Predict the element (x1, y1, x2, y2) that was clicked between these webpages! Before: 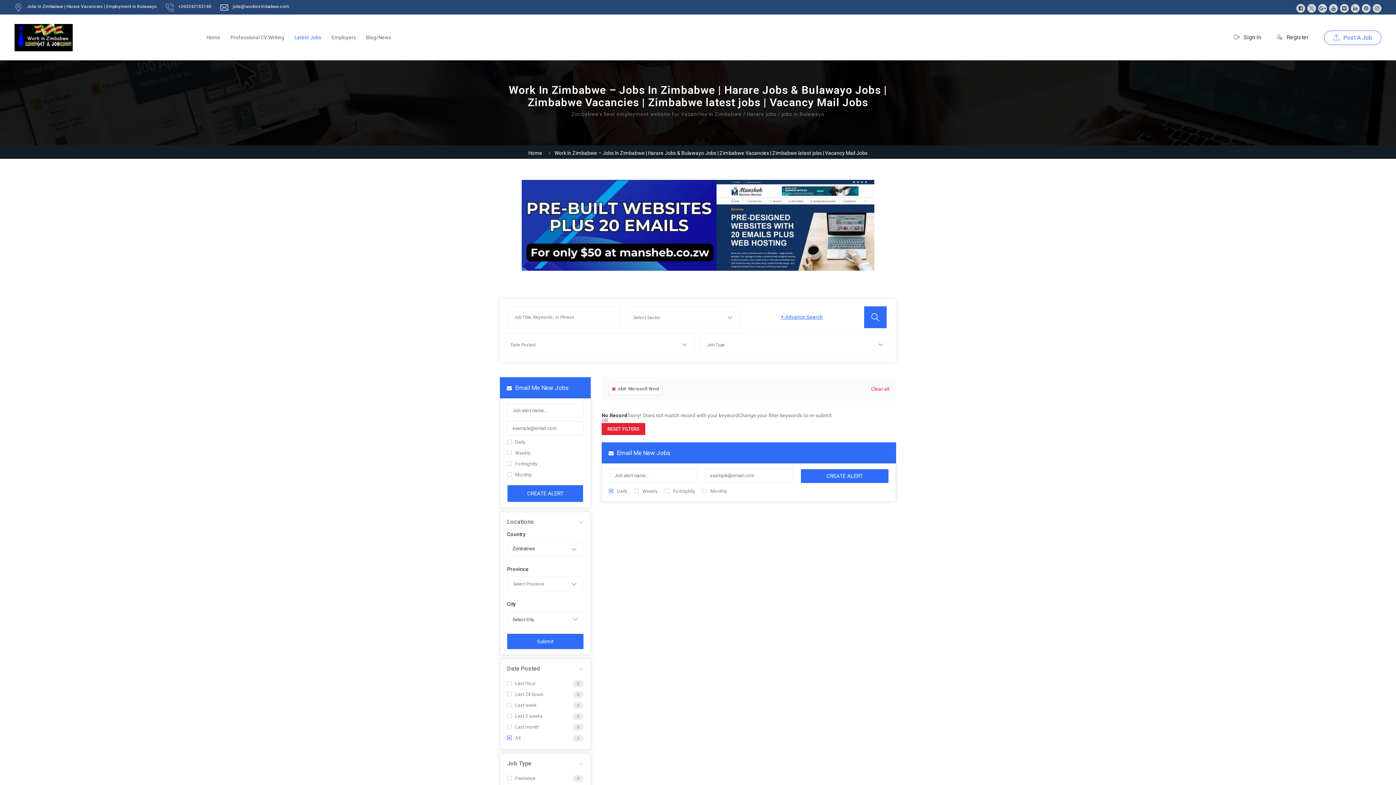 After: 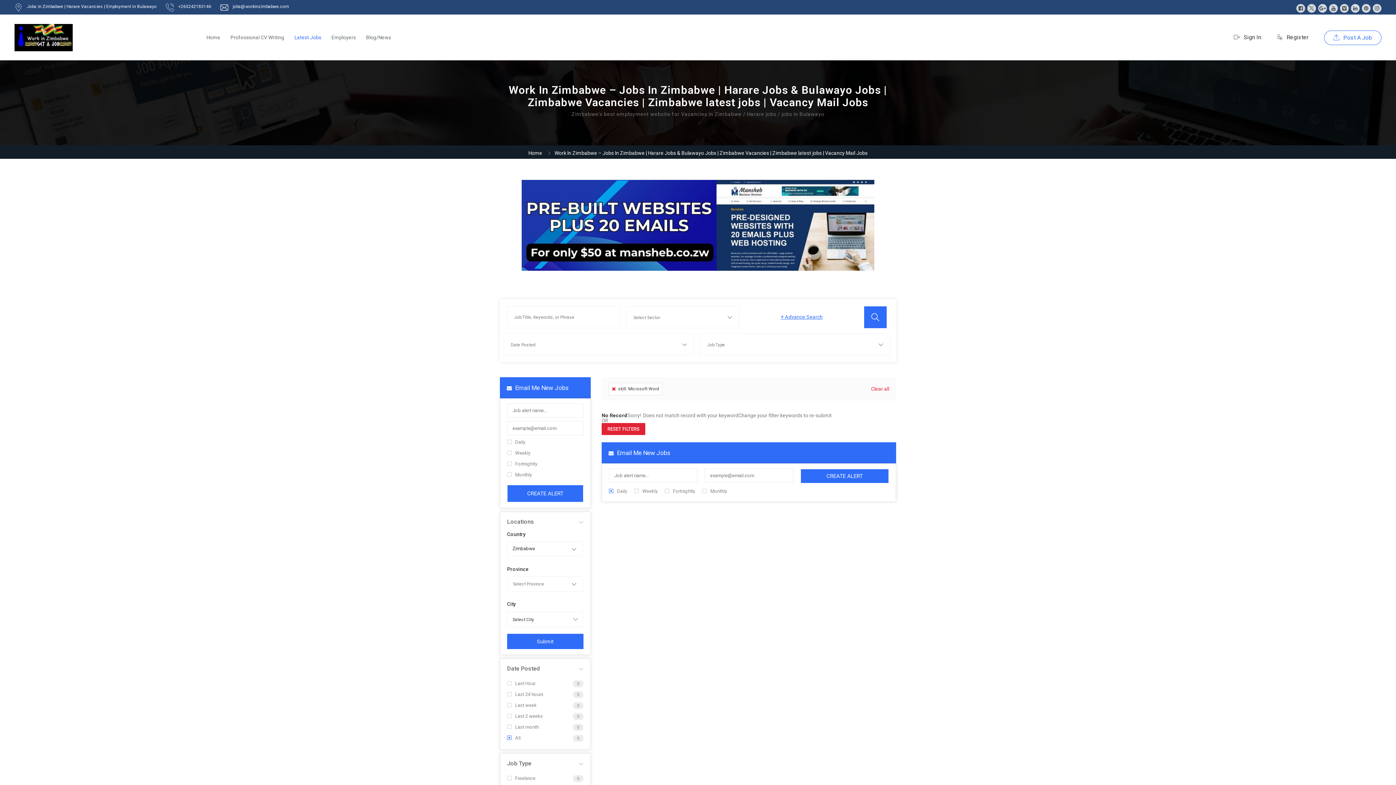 Action: bbox: (1362, 4, 1370, 12)